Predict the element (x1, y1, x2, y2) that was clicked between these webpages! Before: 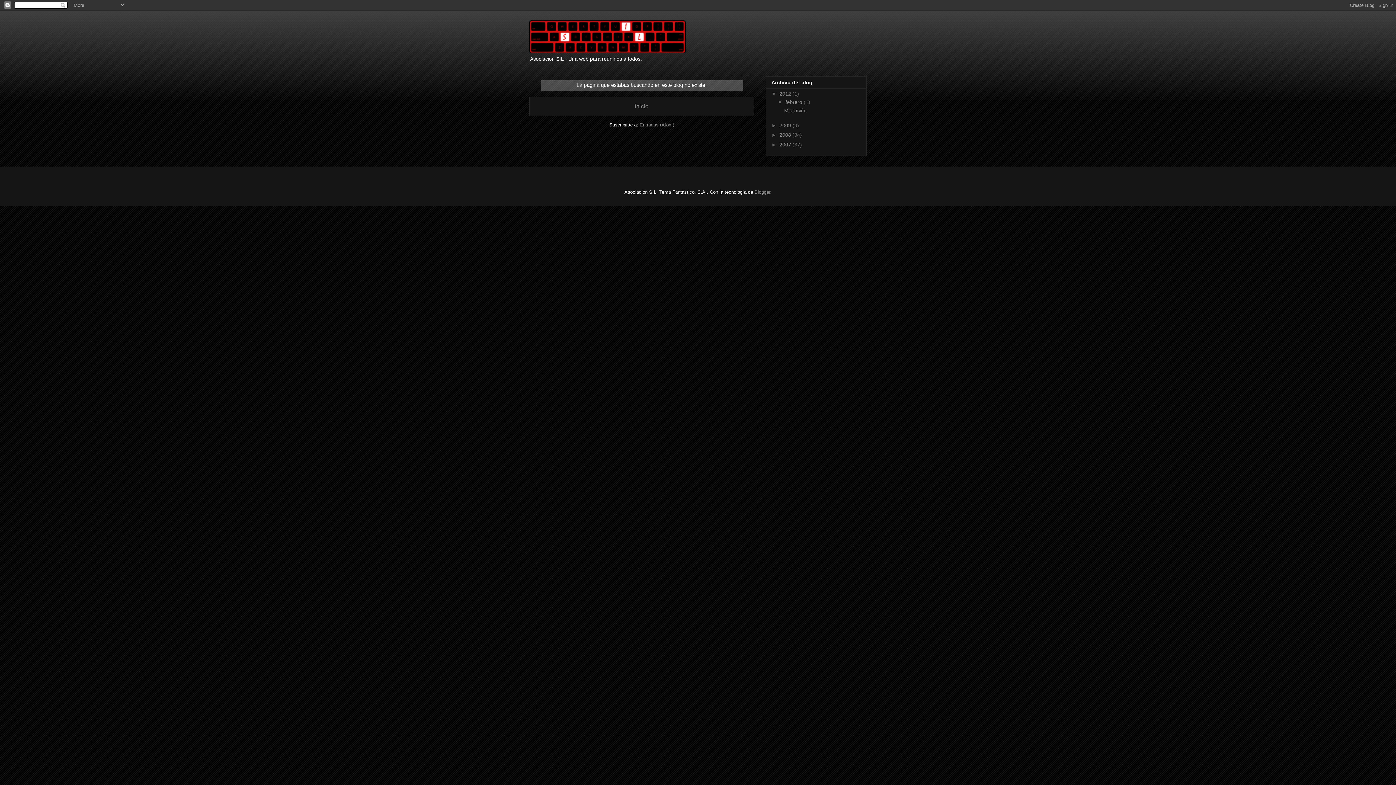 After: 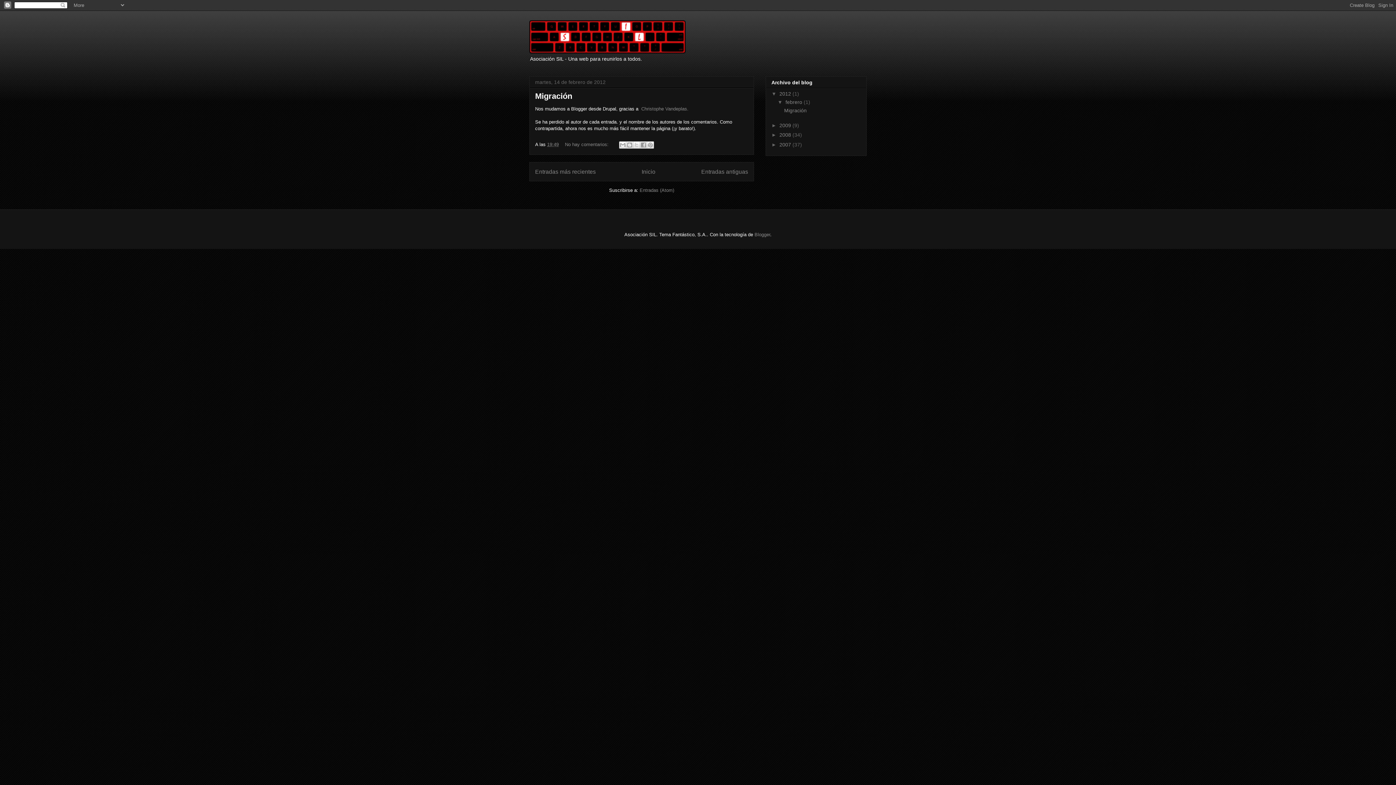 Action: label: febrero  bbox: (785, 99, 803, 105)